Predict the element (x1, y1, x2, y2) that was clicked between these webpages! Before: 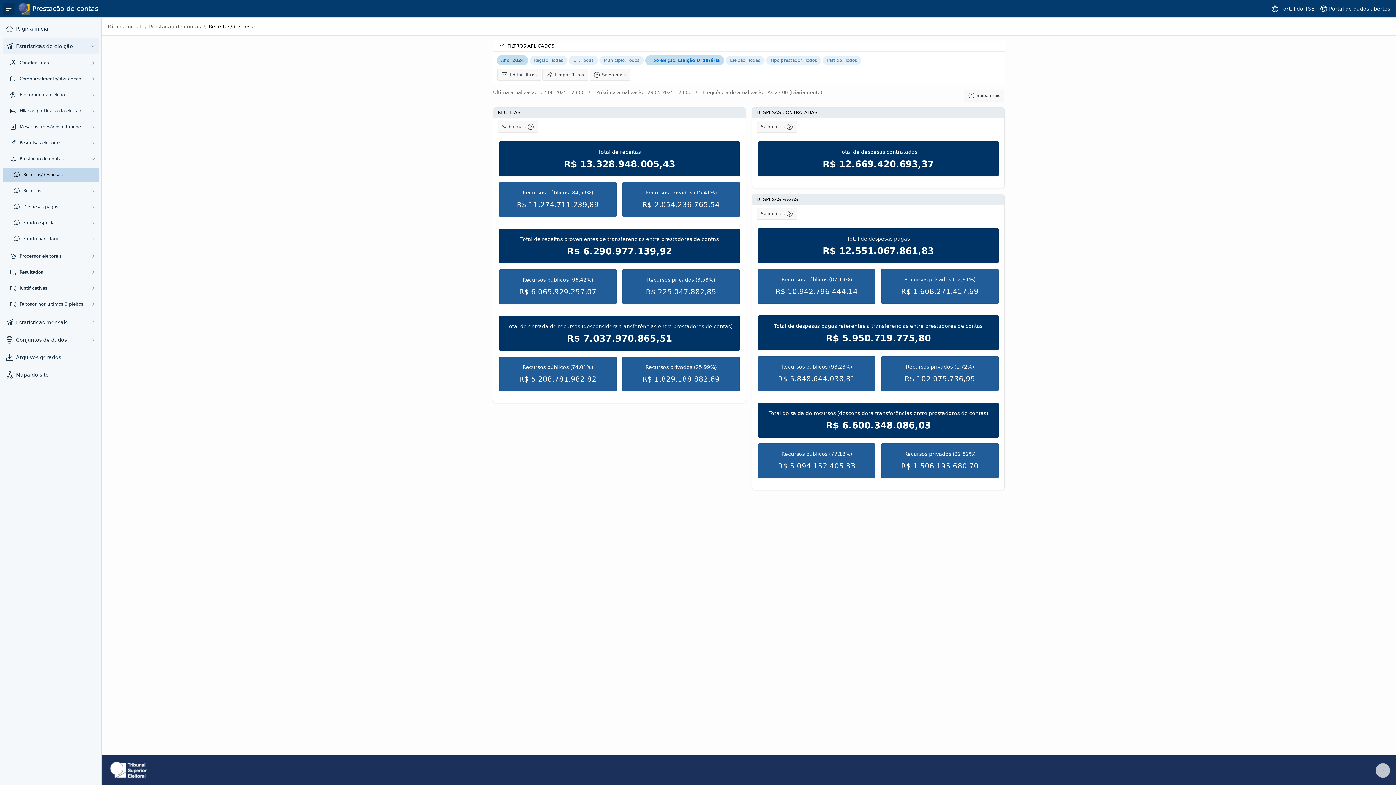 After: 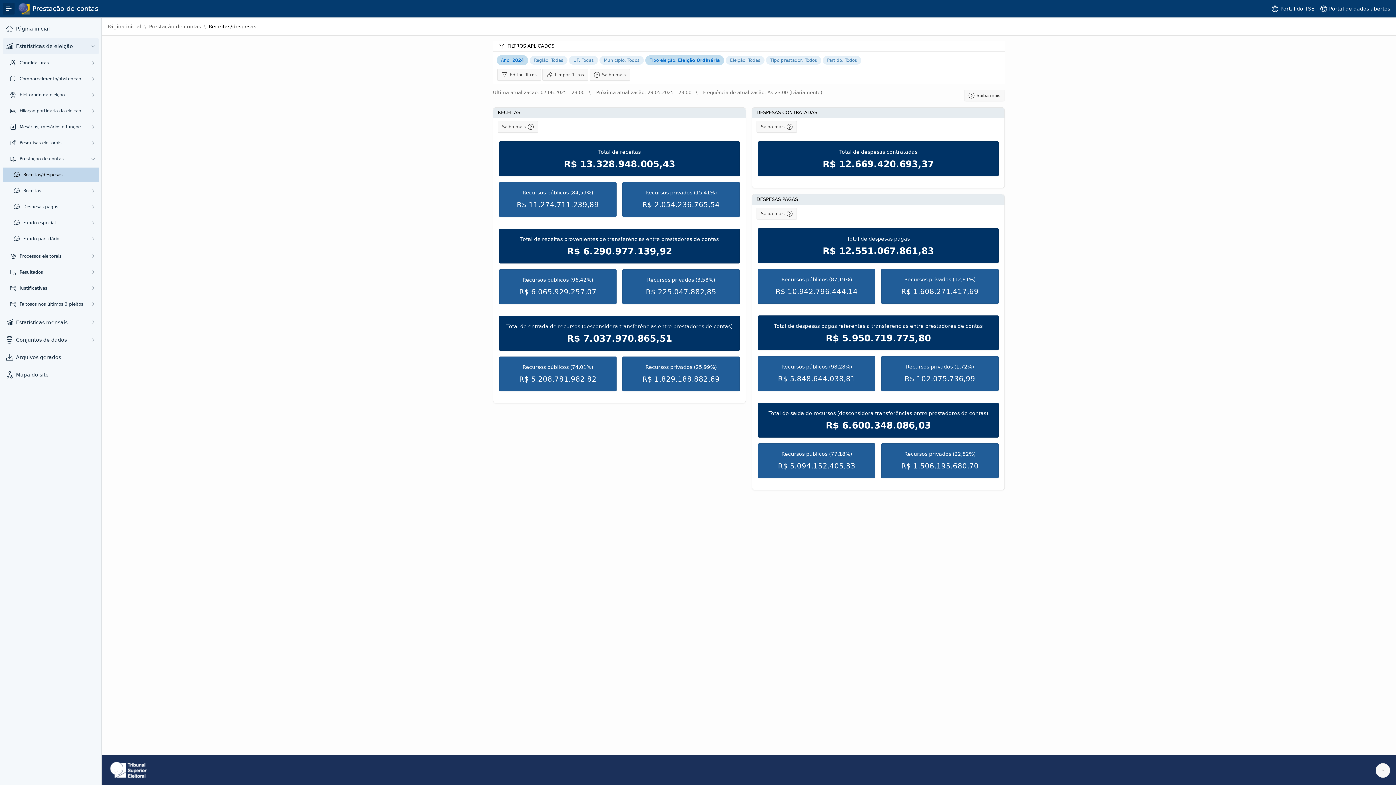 Action: bbox: (1376, 763, 1390, 778)